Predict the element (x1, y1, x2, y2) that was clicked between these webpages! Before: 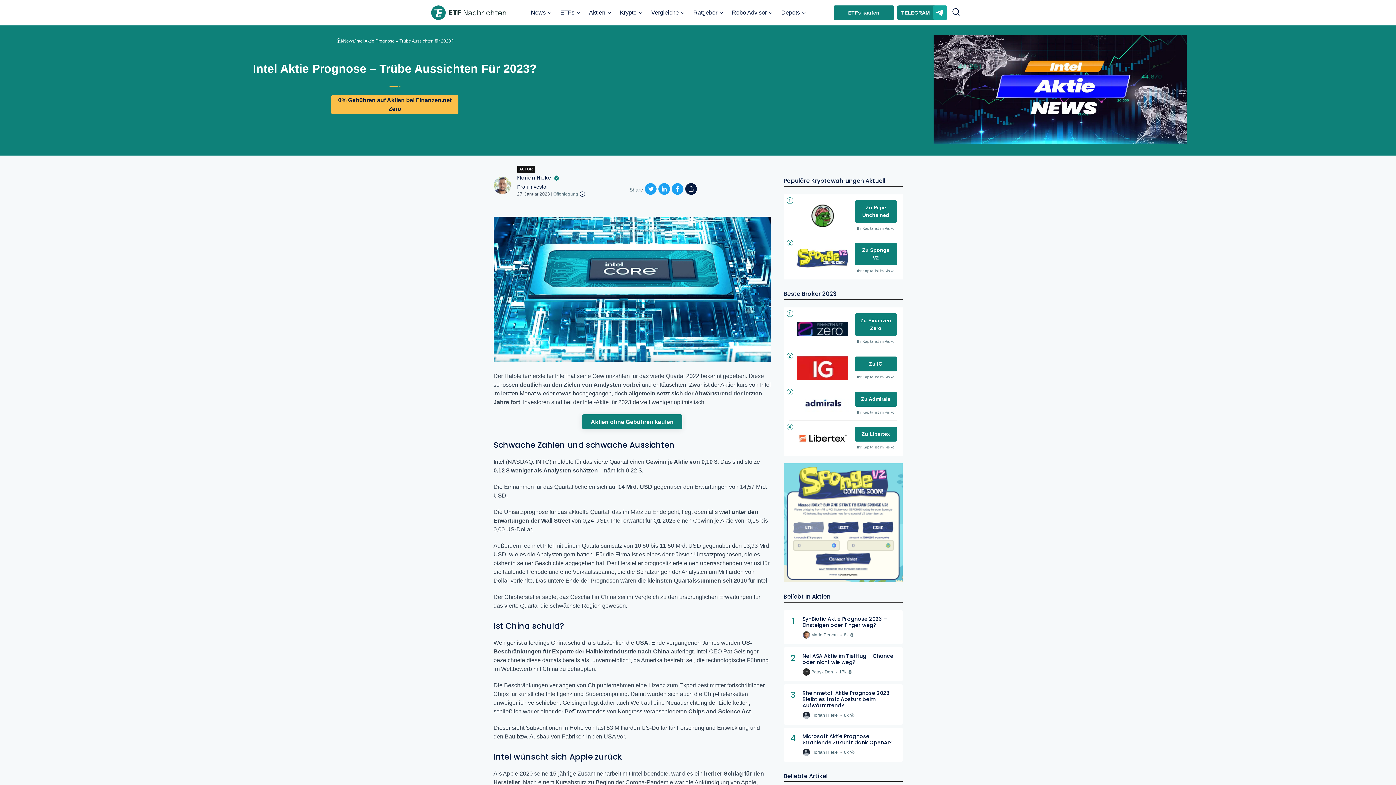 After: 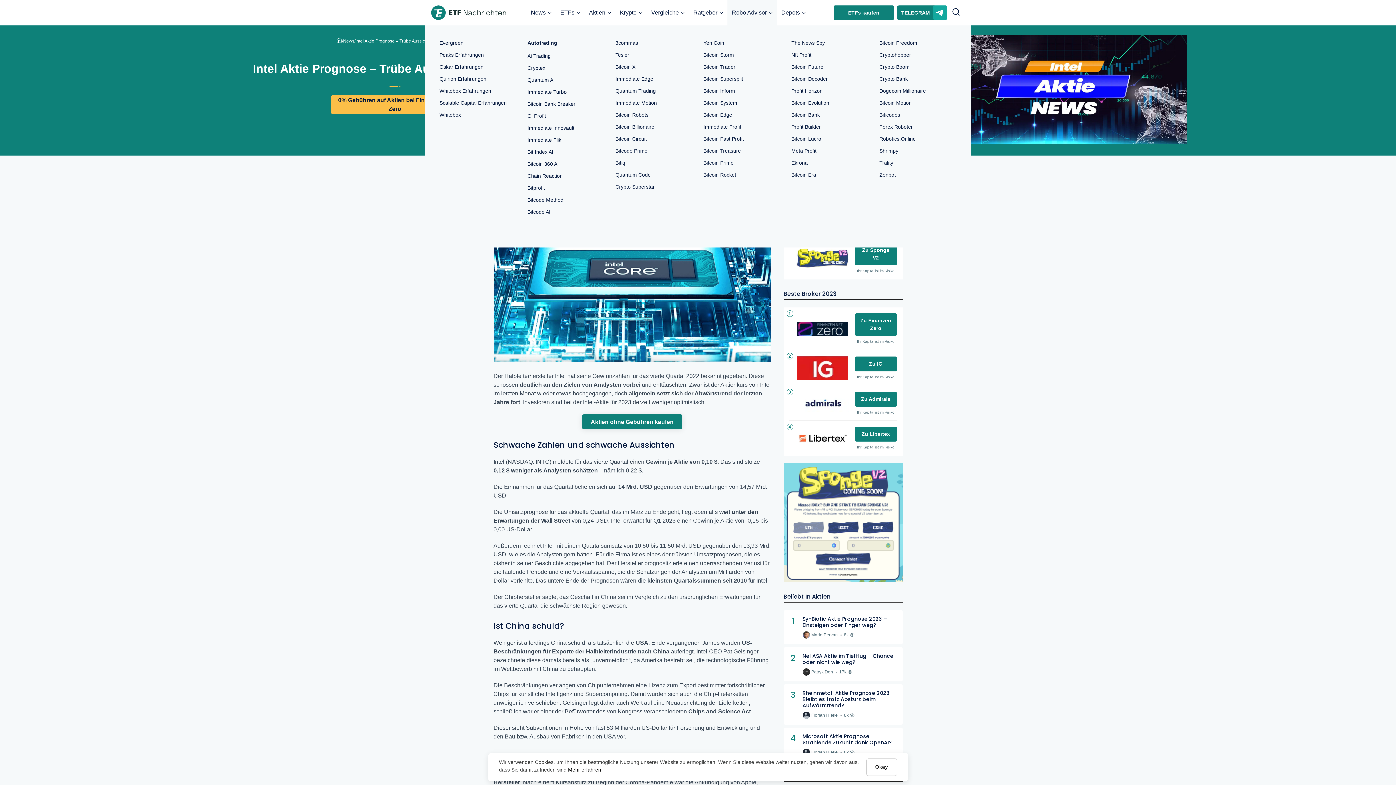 Action: label: Robo Advisor bbox: (727, 0, 777, 25)